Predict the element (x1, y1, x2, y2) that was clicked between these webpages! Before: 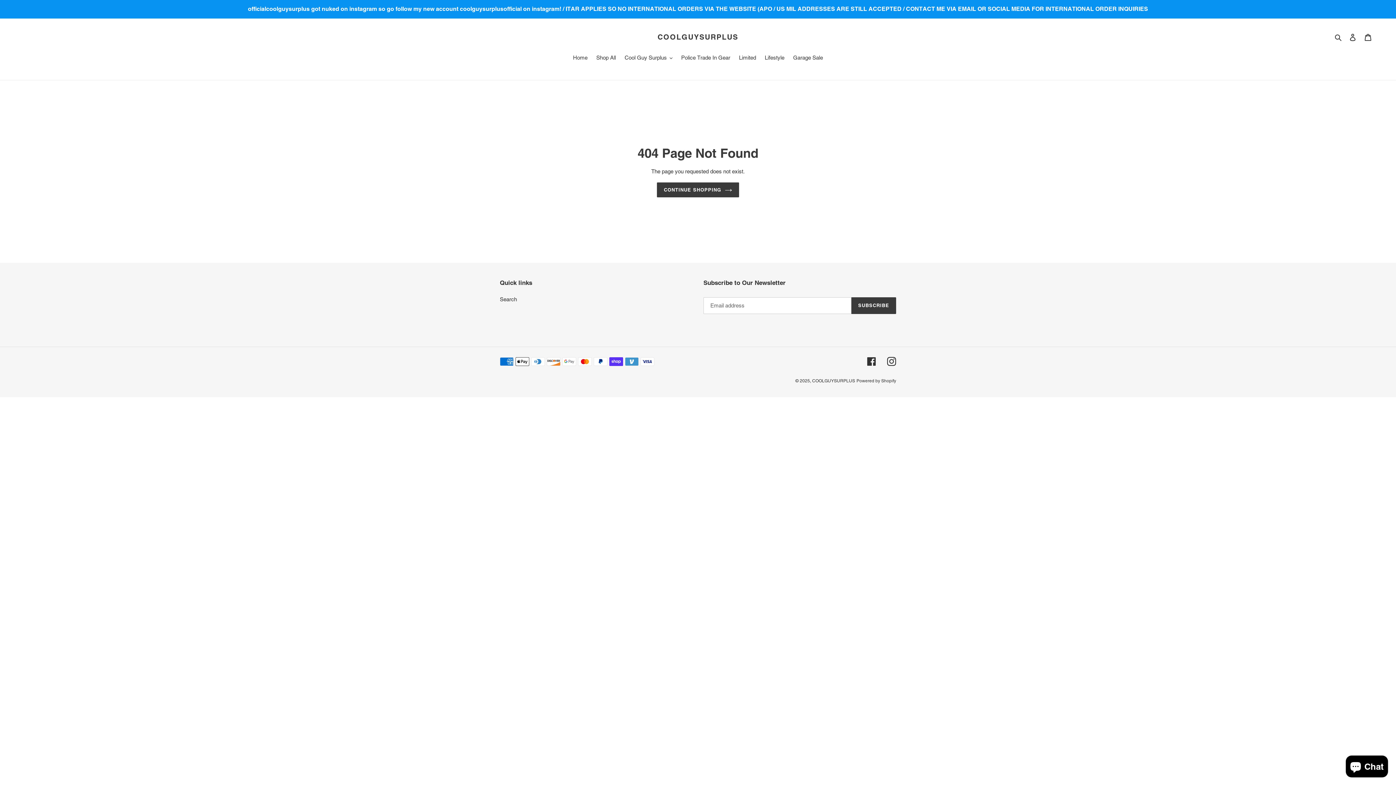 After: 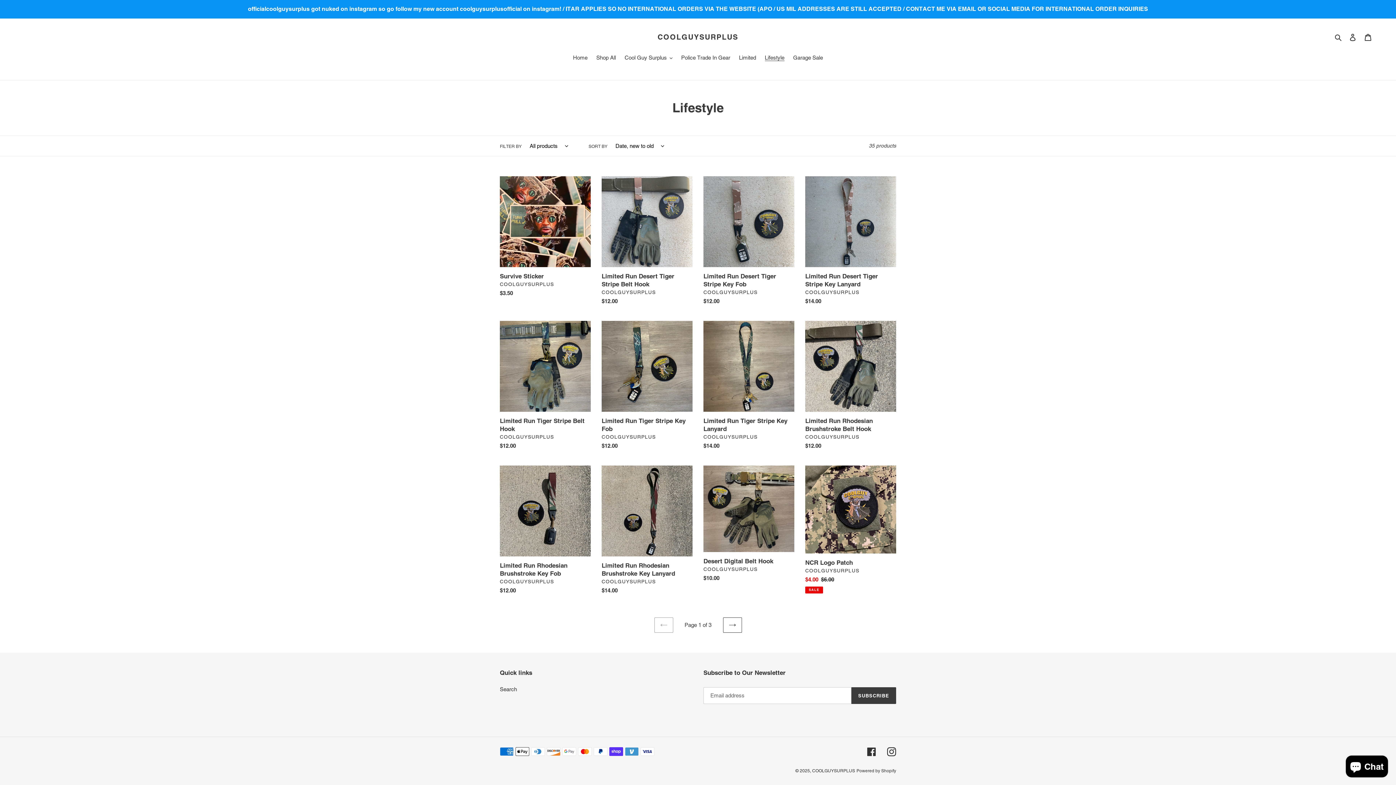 Action: bbox: (761, 53, 788, 62) label: Lifestyle